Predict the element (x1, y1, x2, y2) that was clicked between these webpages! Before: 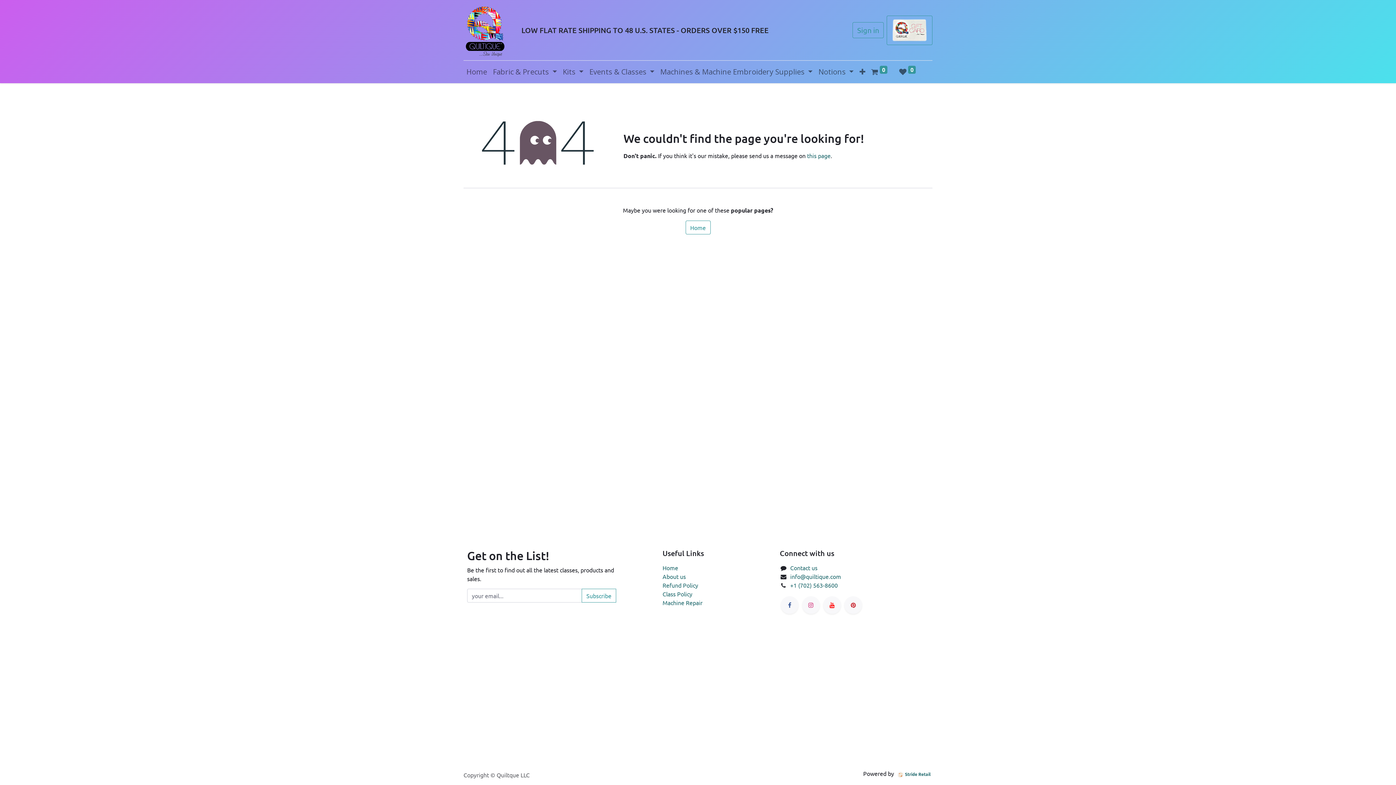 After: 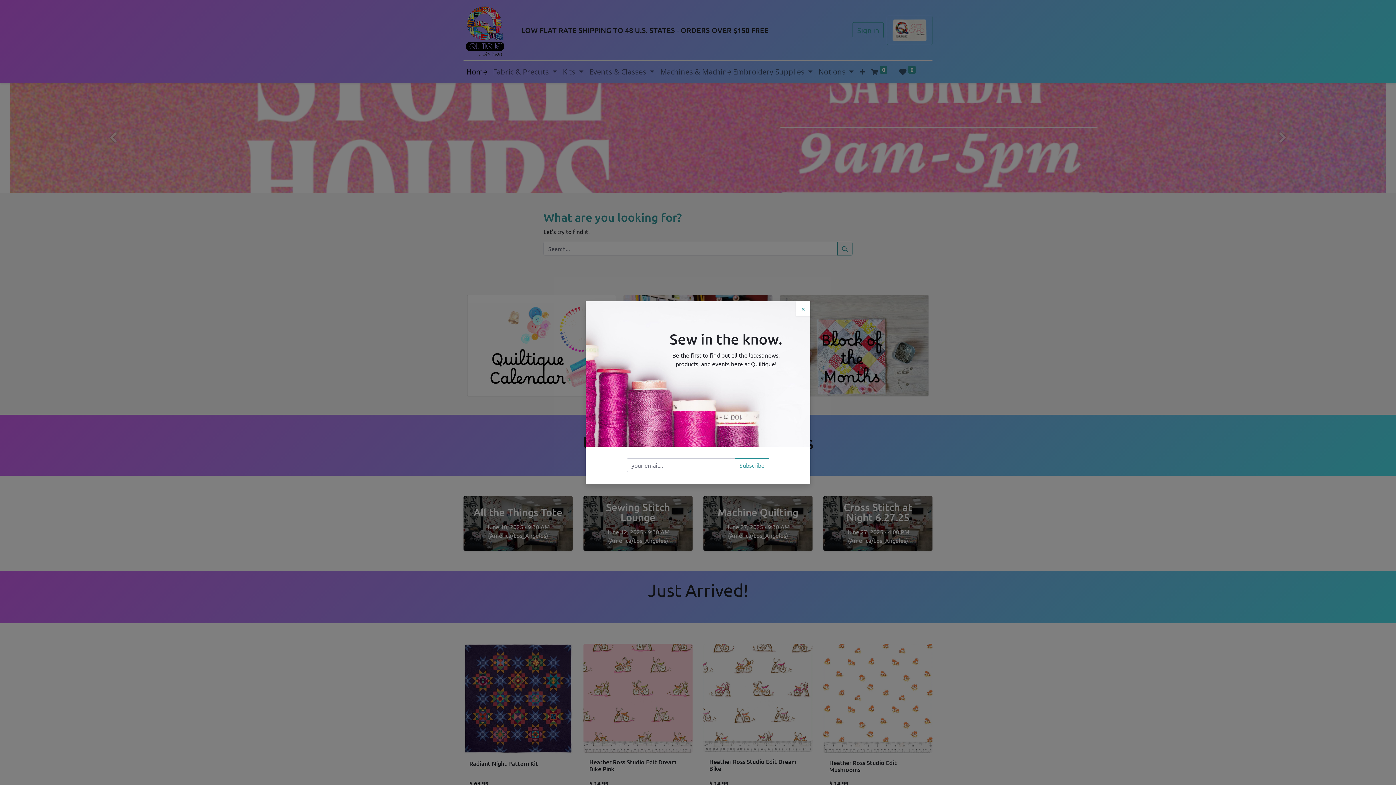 Action: label: Home bbox: (662, 564, 678, 571)